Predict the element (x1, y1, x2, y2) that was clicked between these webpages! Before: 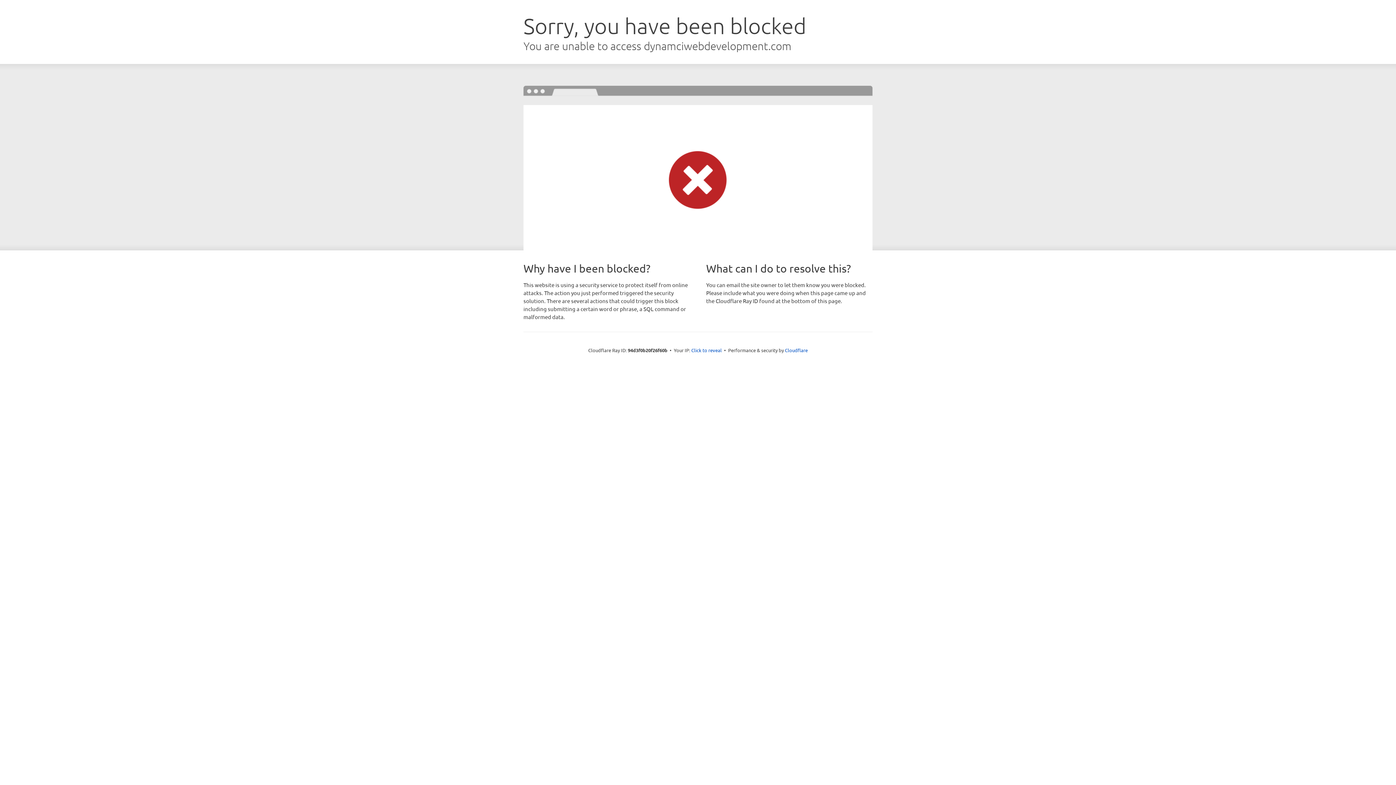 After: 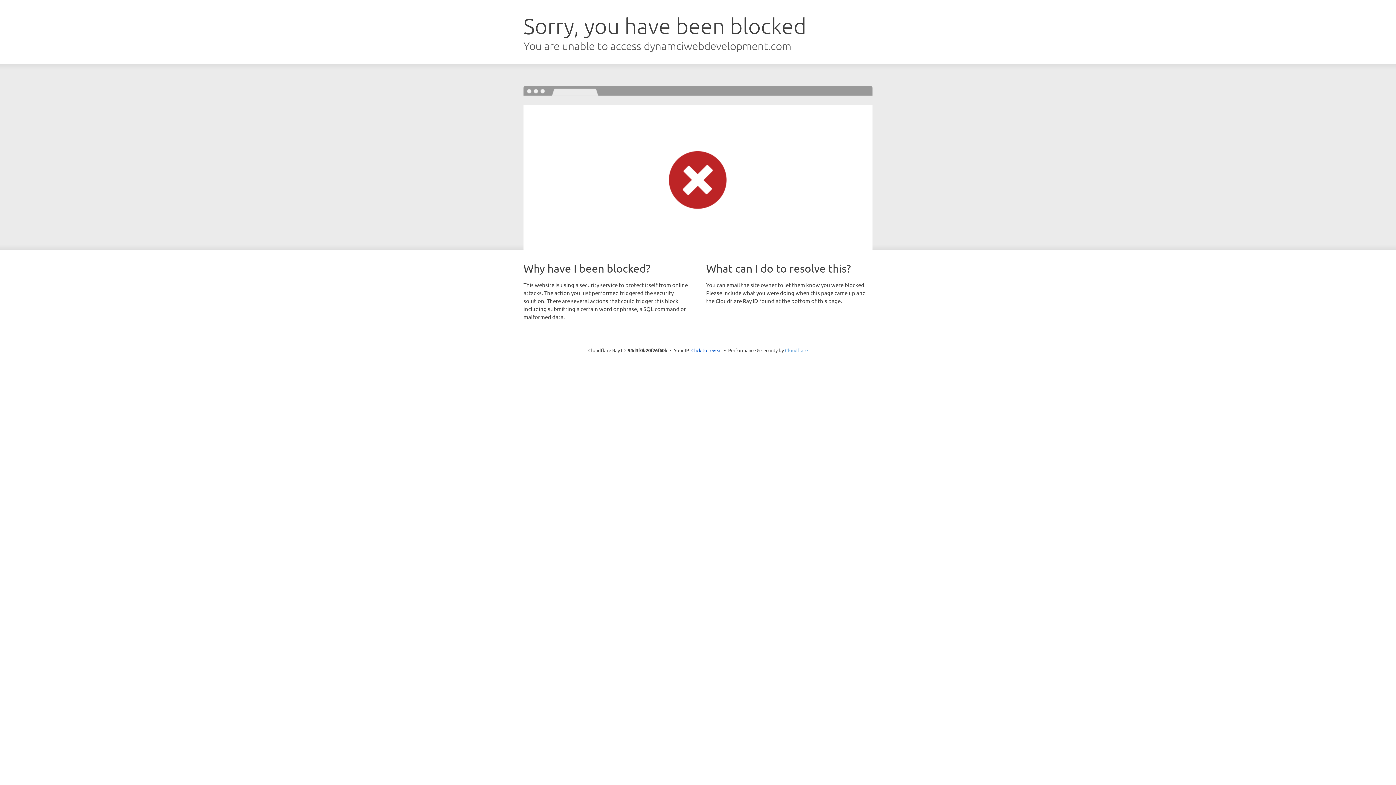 Action: label: Cloudflare bbox: (785, 347, 808, 353)